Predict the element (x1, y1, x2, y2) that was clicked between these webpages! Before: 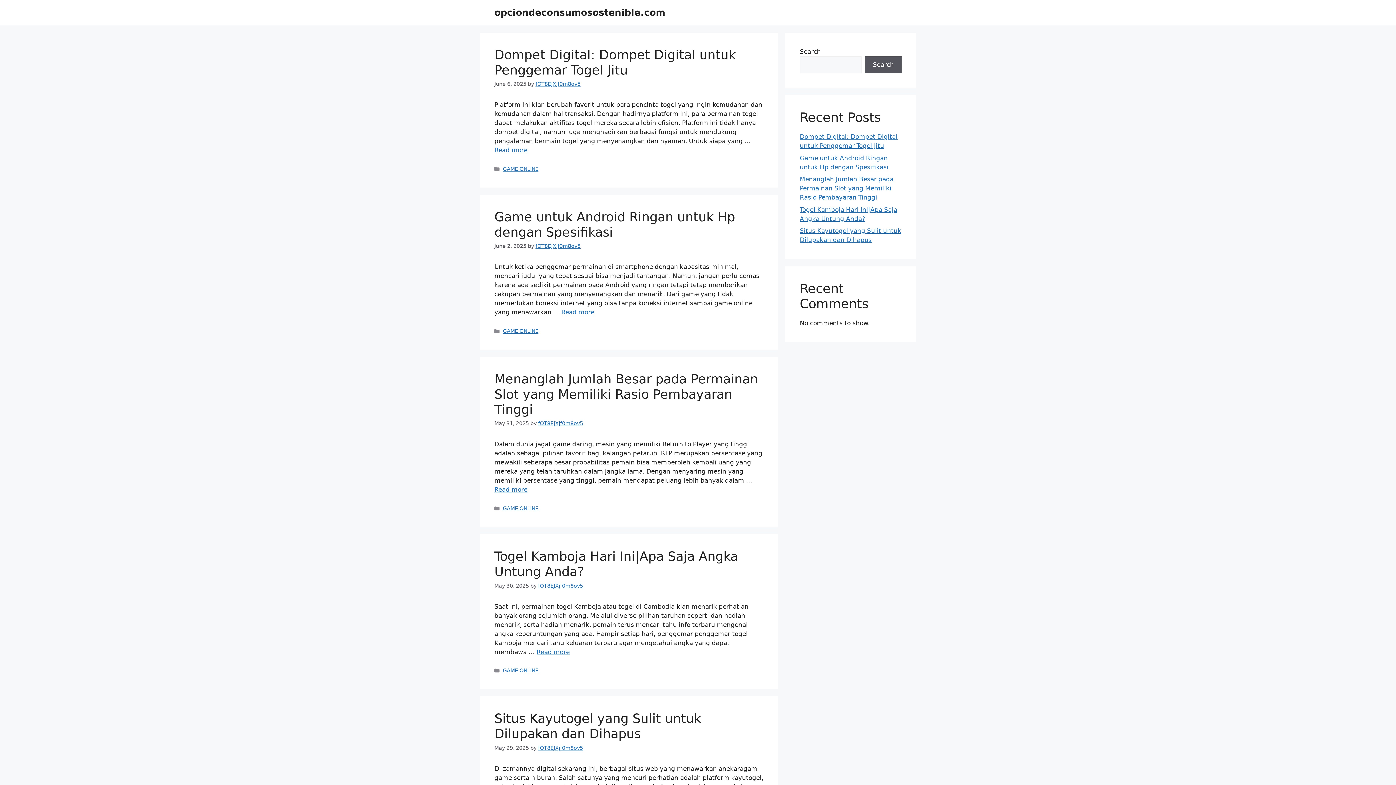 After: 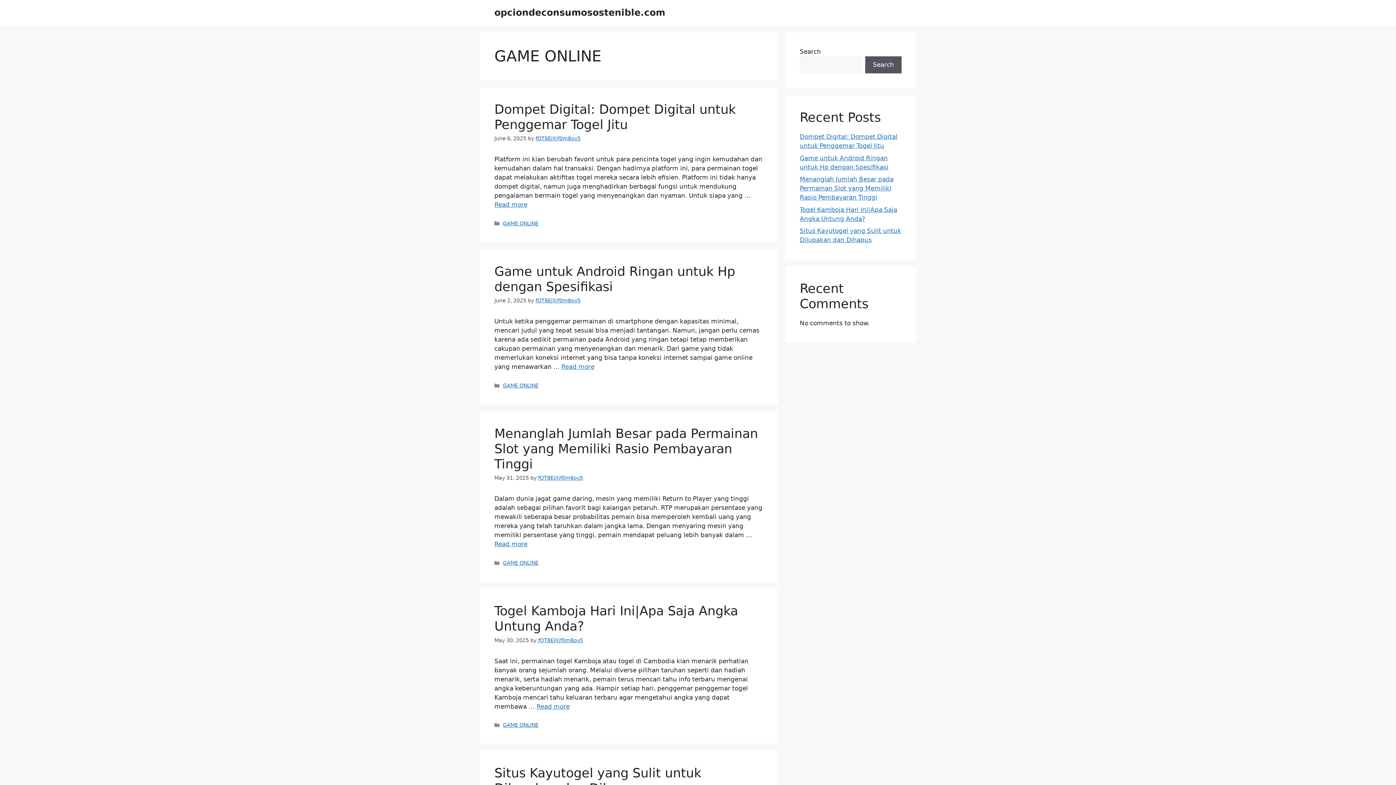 Action: bbox: (502, 328, 538, 334) label: GAME ONLINE